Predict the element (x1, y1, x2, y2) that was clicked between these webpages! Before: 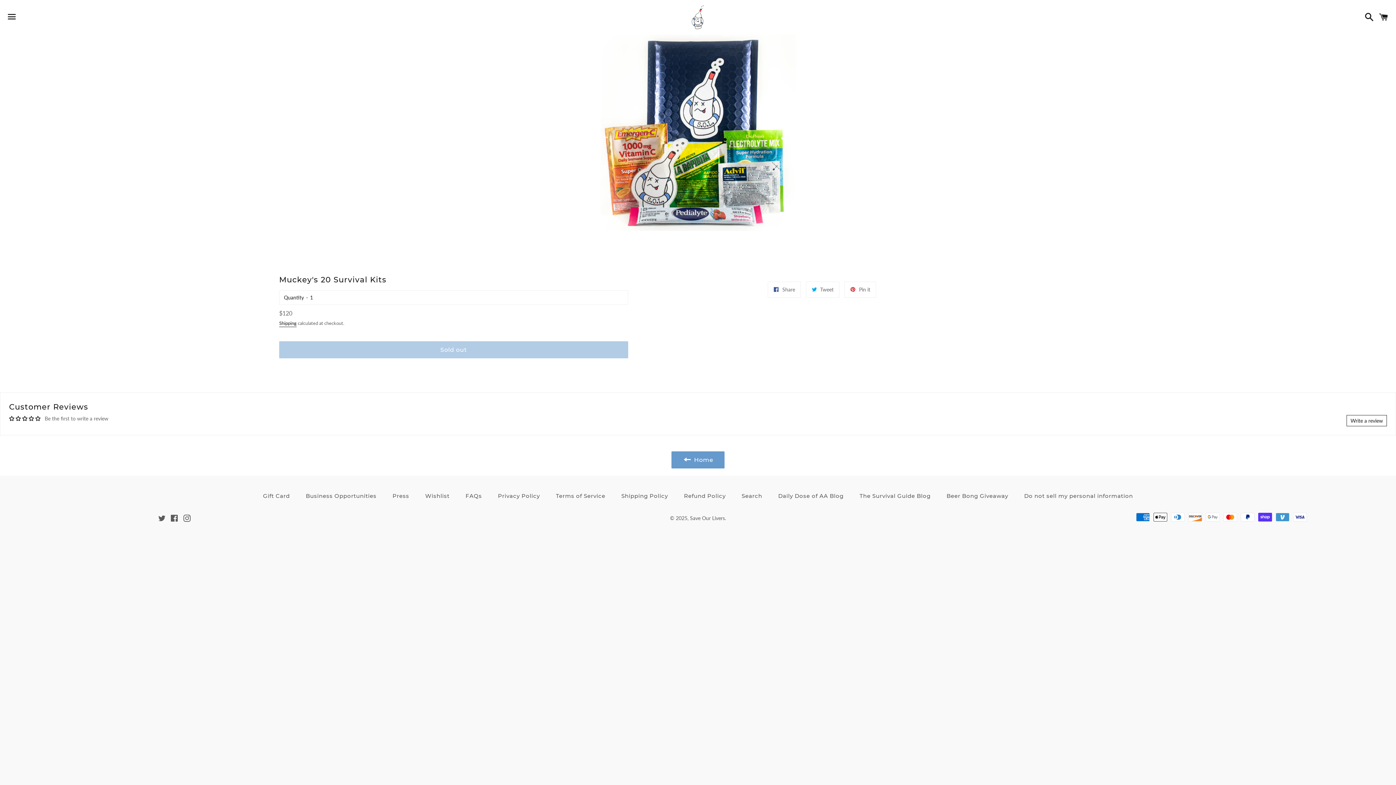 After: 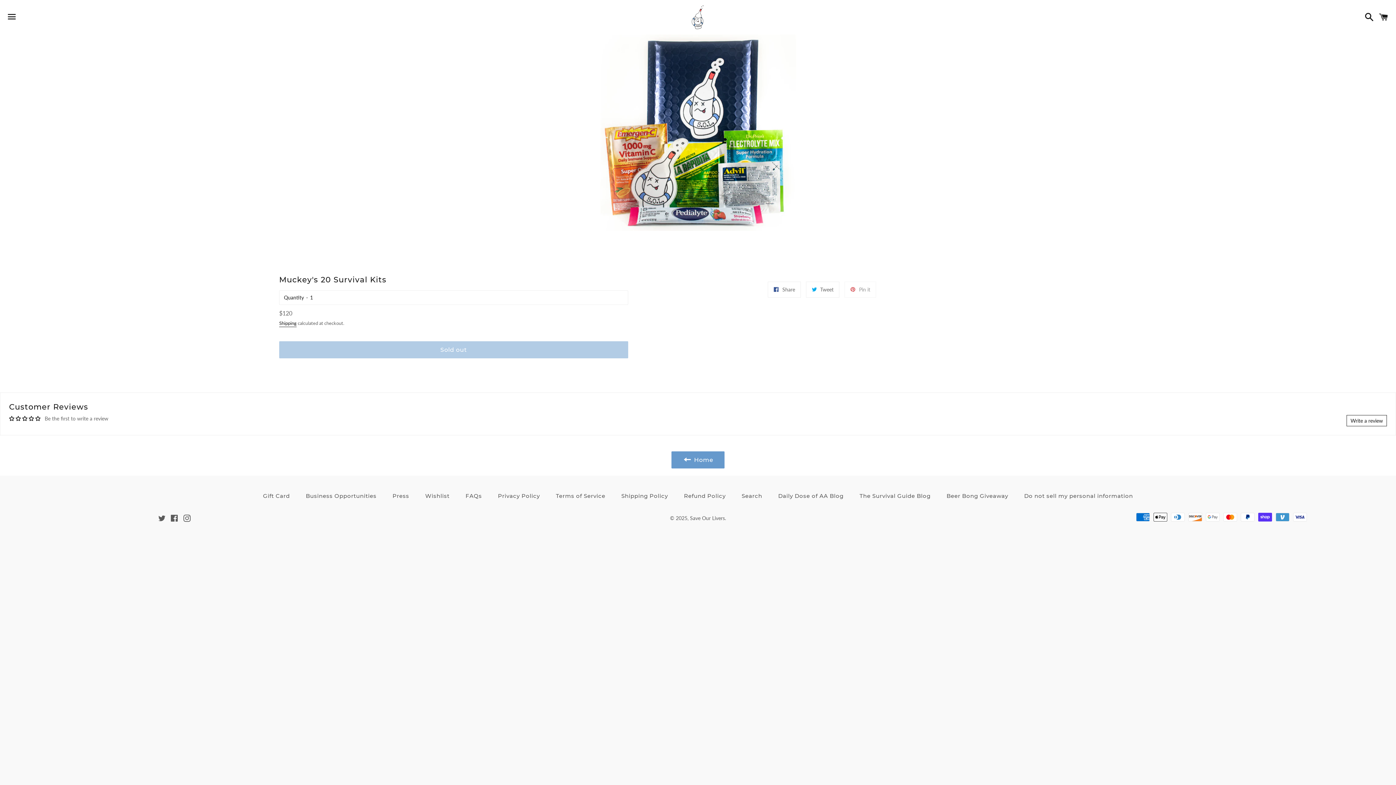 Action: bbox: (844, 281, 876, 297) label:  Pin it
Pin on Pinterest